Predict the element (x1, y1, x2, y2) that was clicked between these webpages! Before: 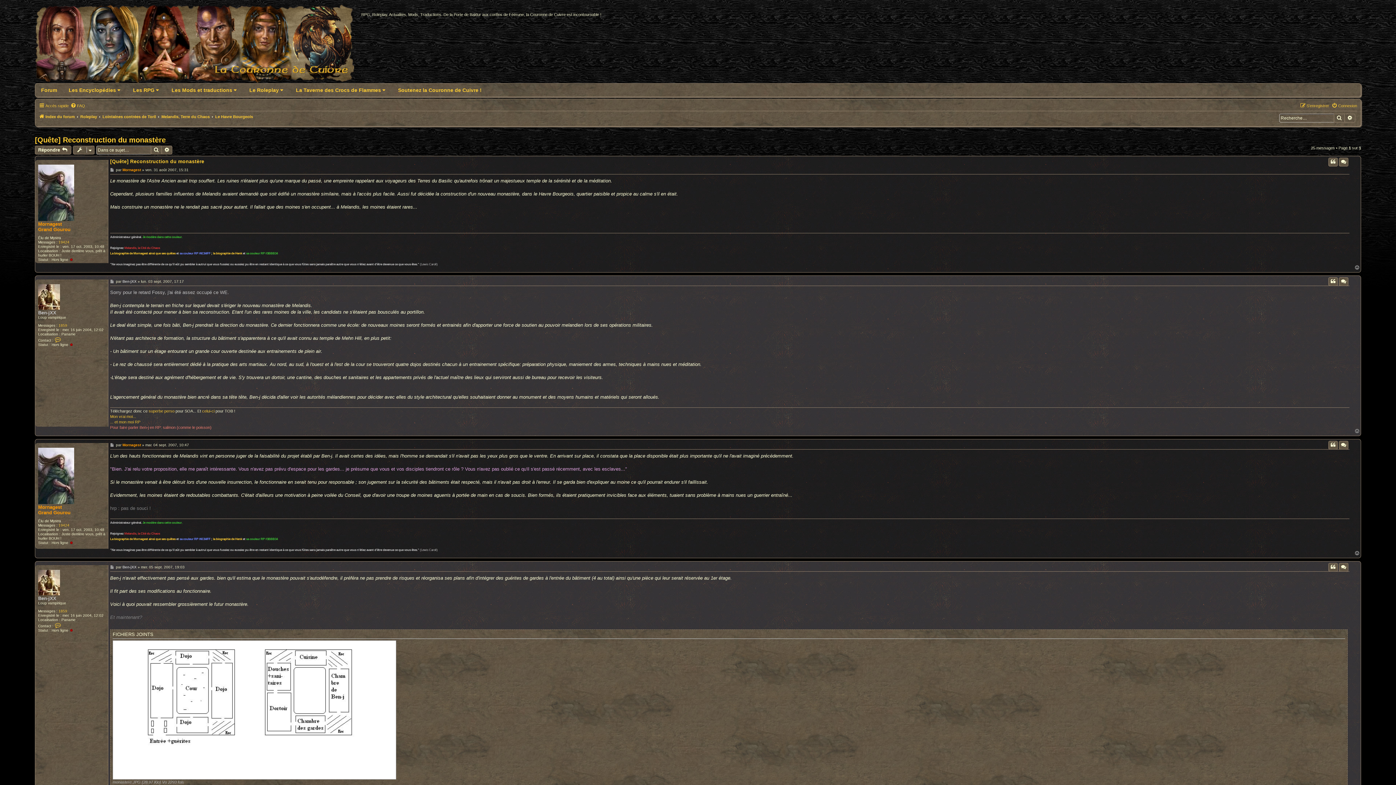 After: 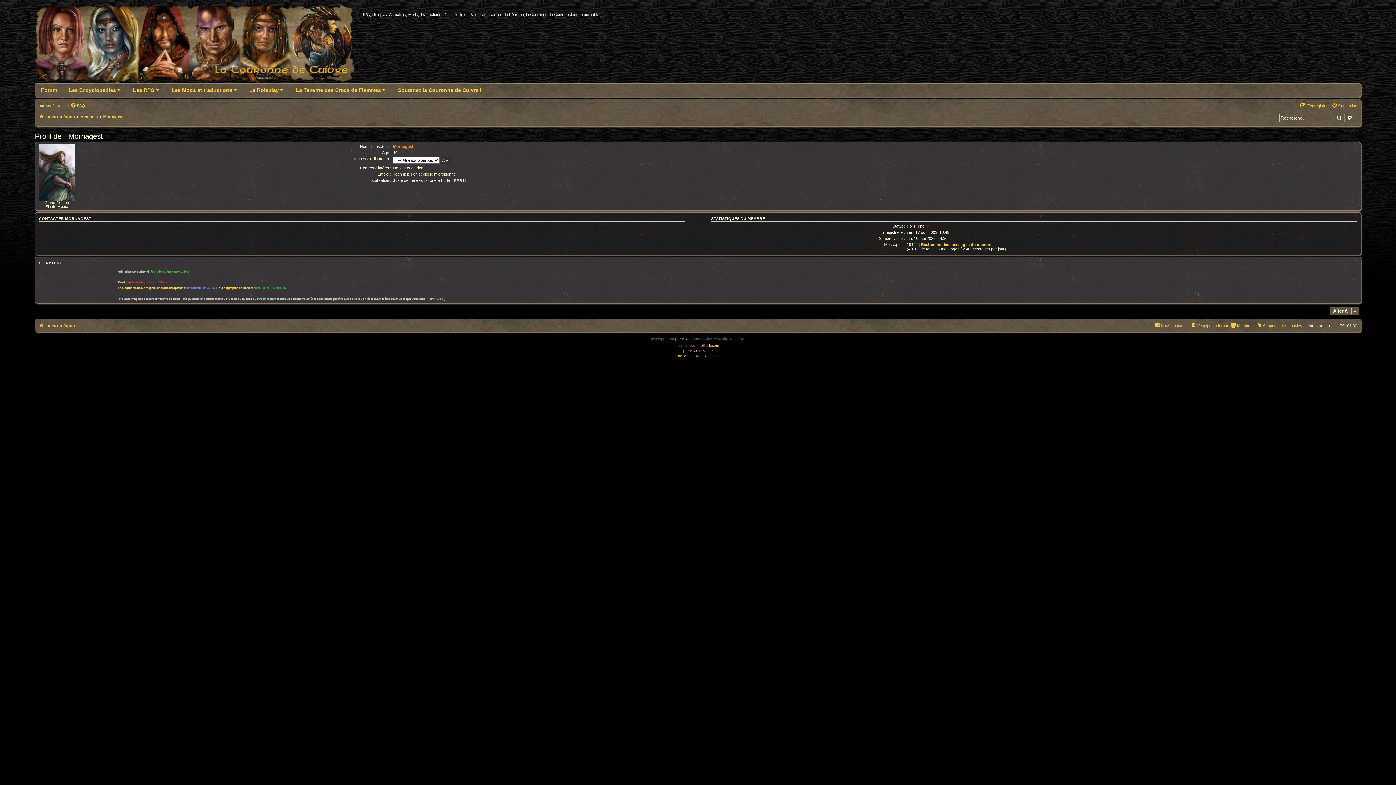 Action: bbox: (38, 161, 74, 221)